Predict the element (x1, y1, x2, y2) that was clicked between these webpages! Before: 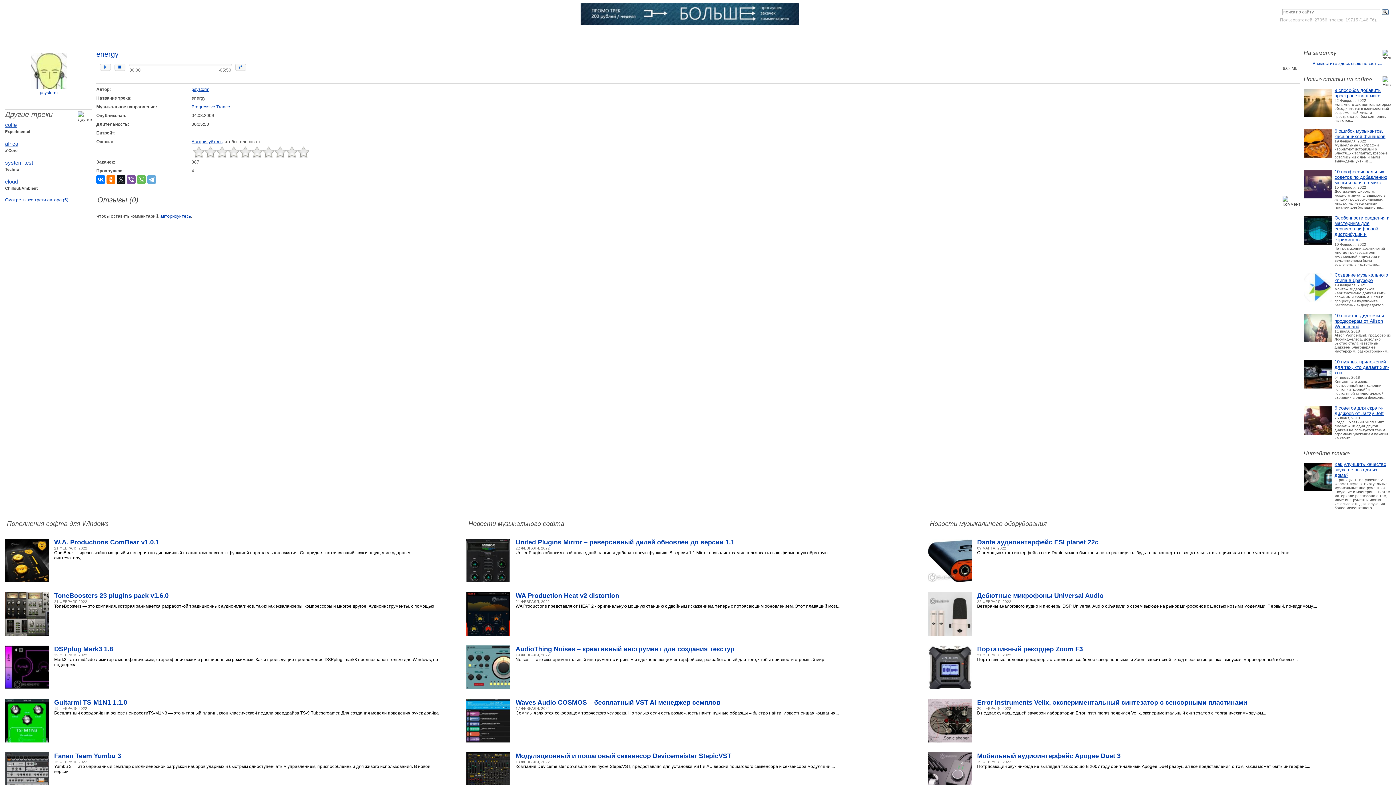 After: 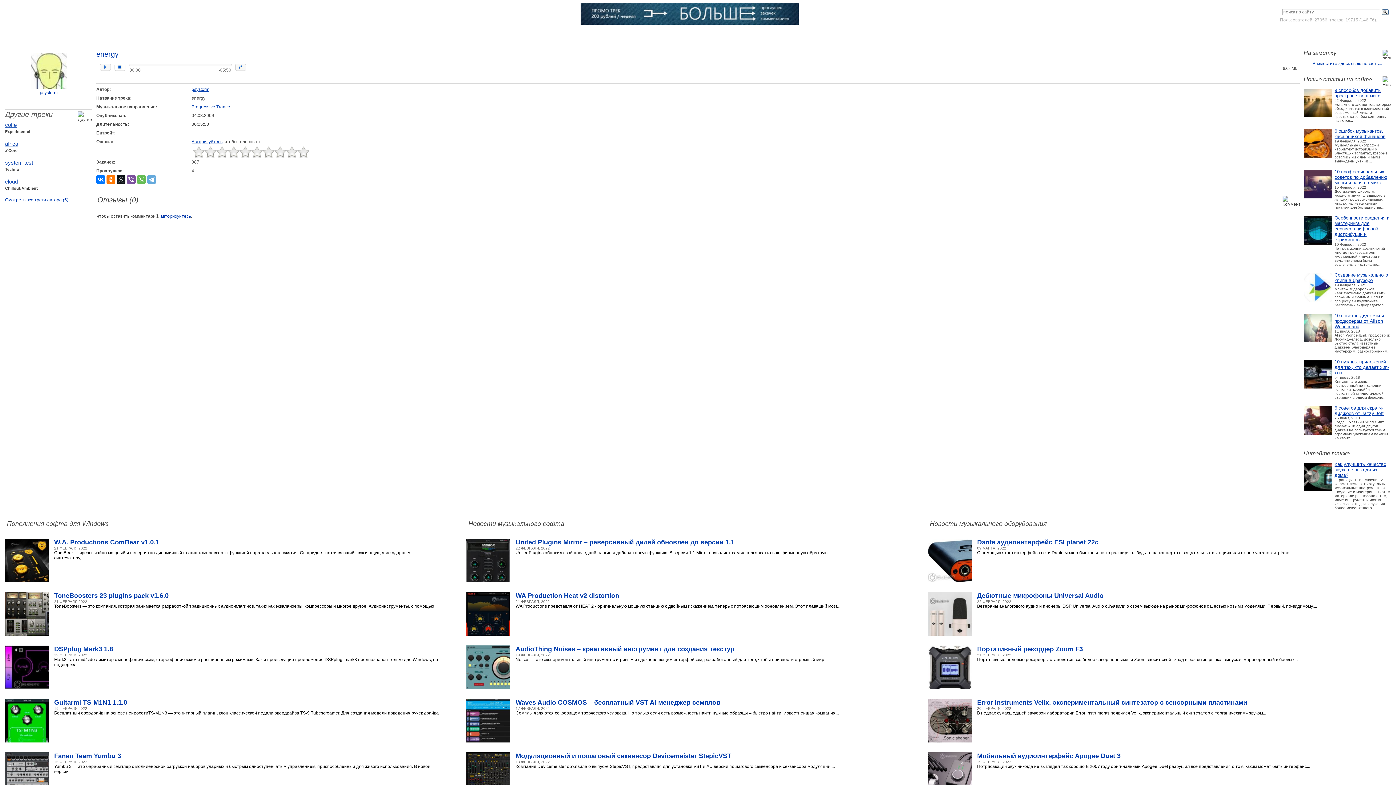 Action: bbox: (114, 63, 125, 70)